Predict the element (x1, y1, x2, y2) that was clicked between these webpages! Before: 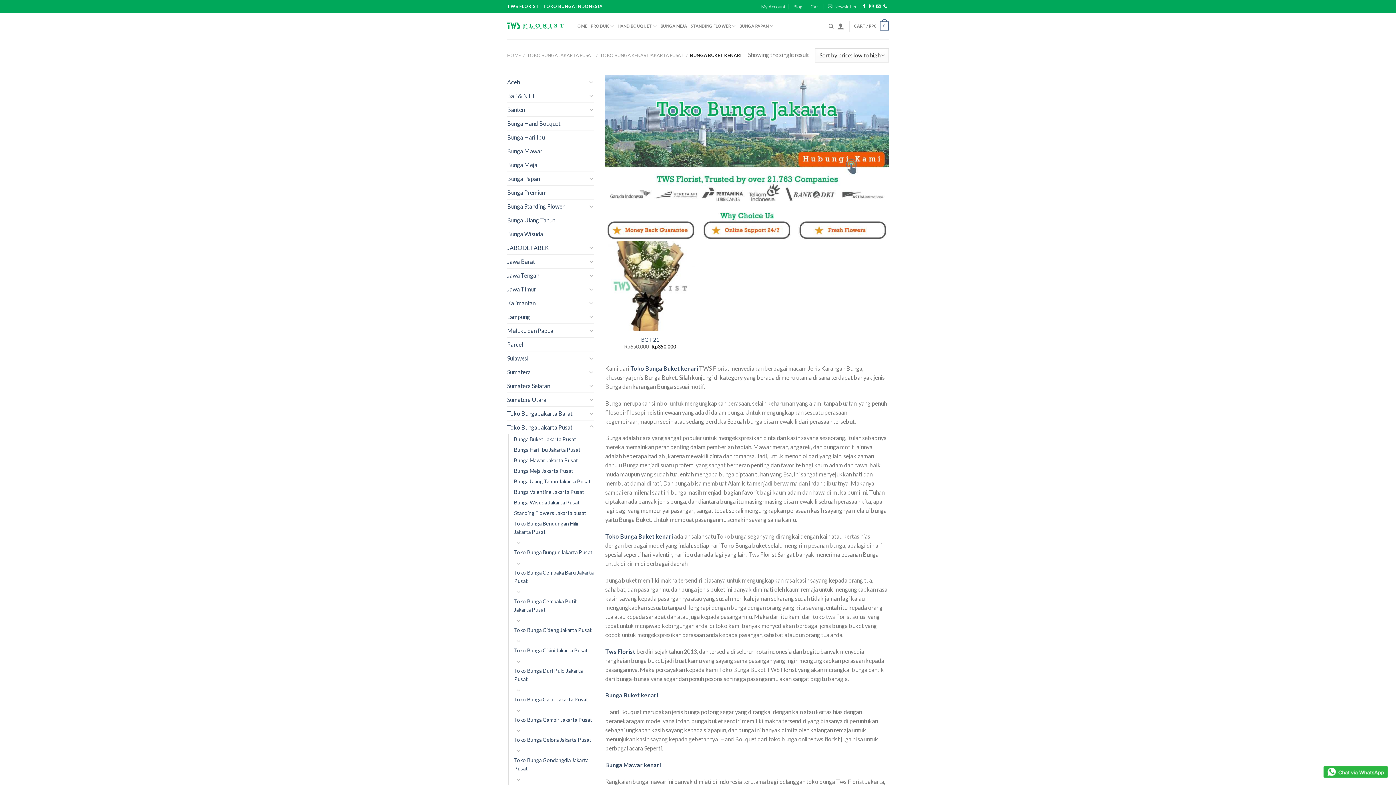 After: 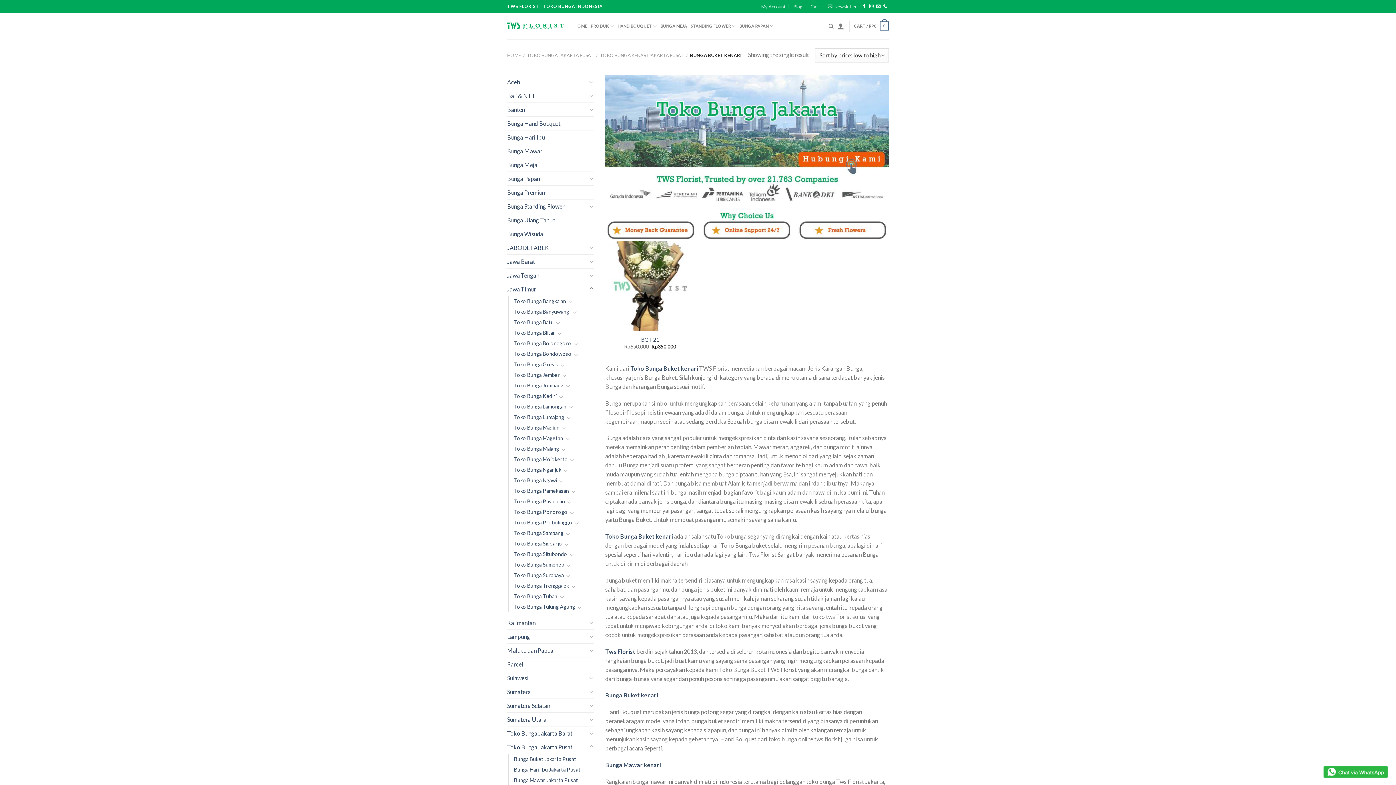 Action: bbox: (588, 284, 594, 293)